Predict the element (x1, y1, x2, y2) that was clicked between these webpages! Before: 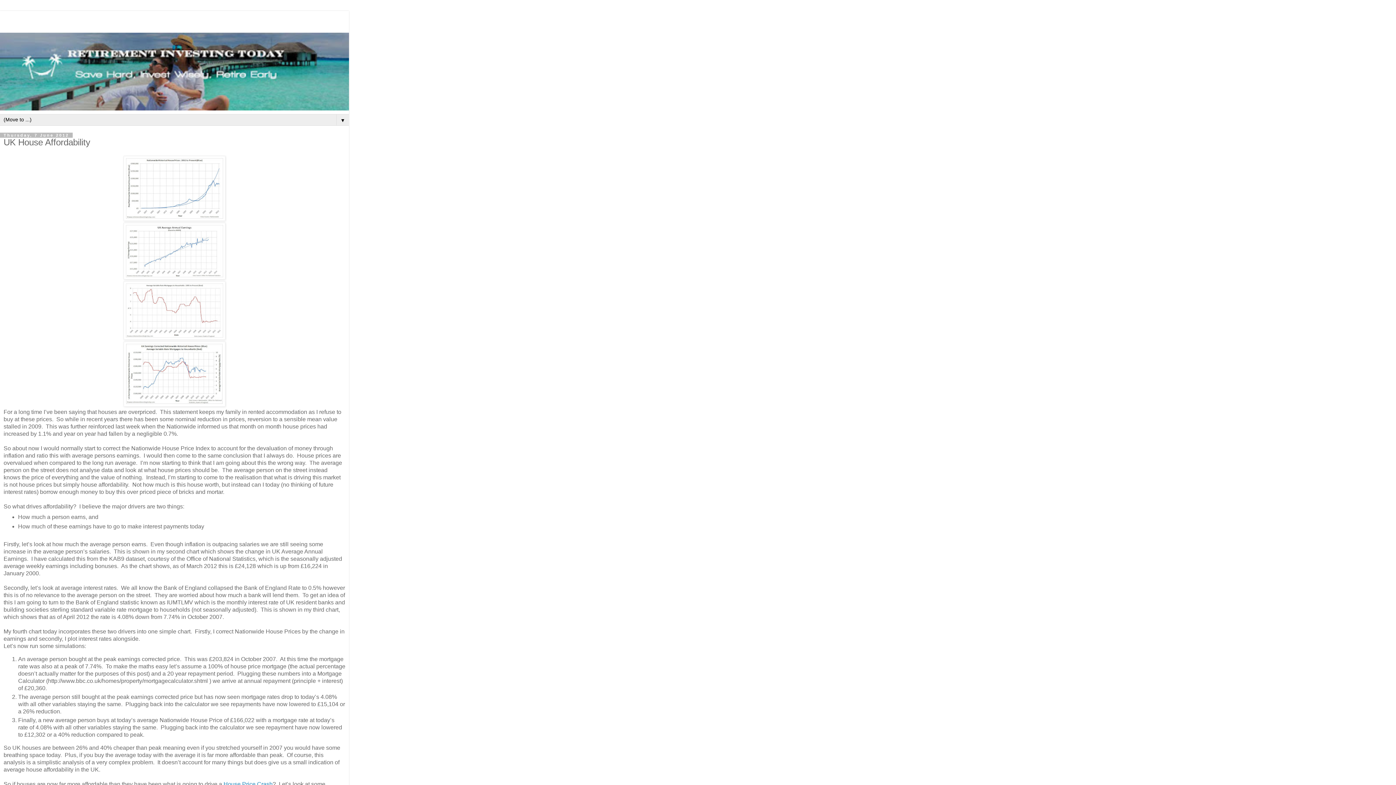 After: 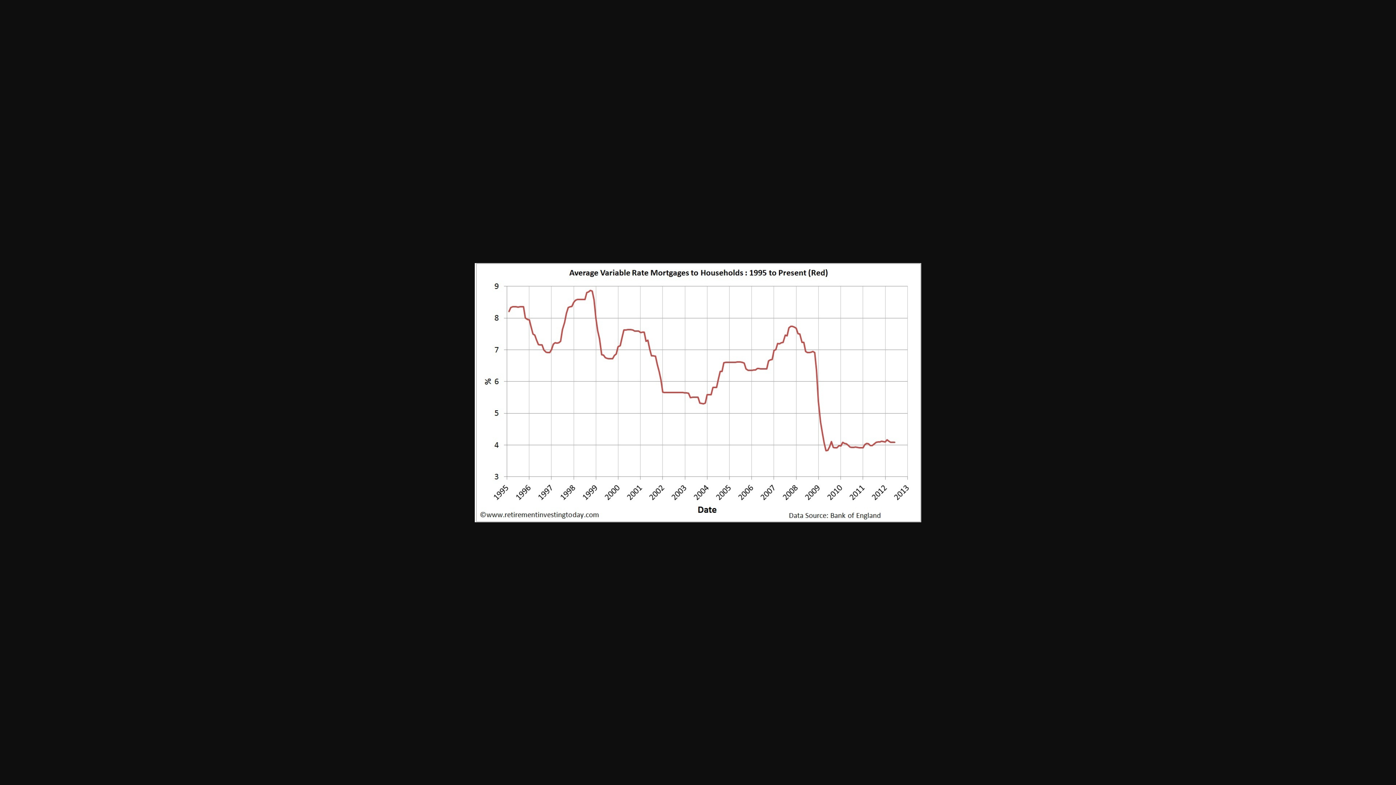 Action: bbox: (123, 335, 225, 341)